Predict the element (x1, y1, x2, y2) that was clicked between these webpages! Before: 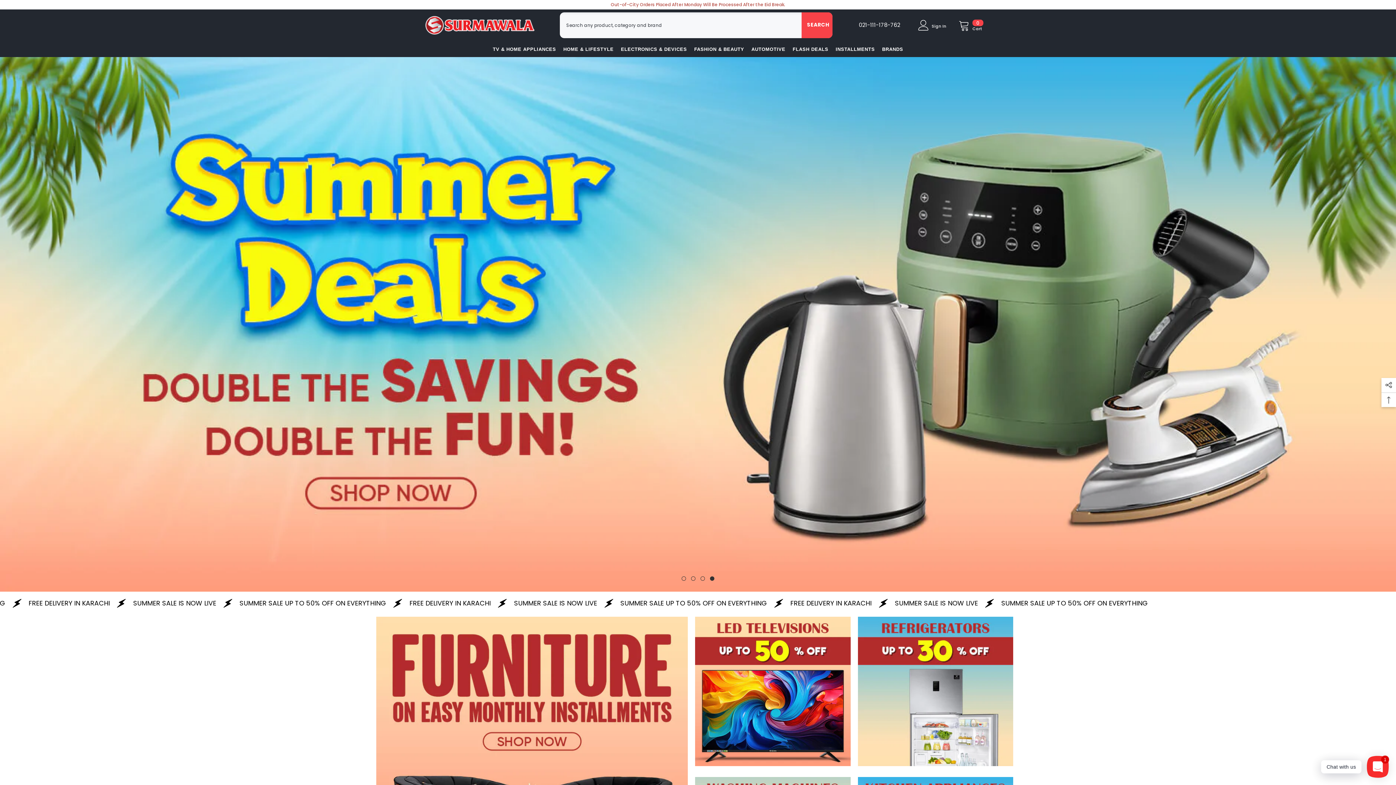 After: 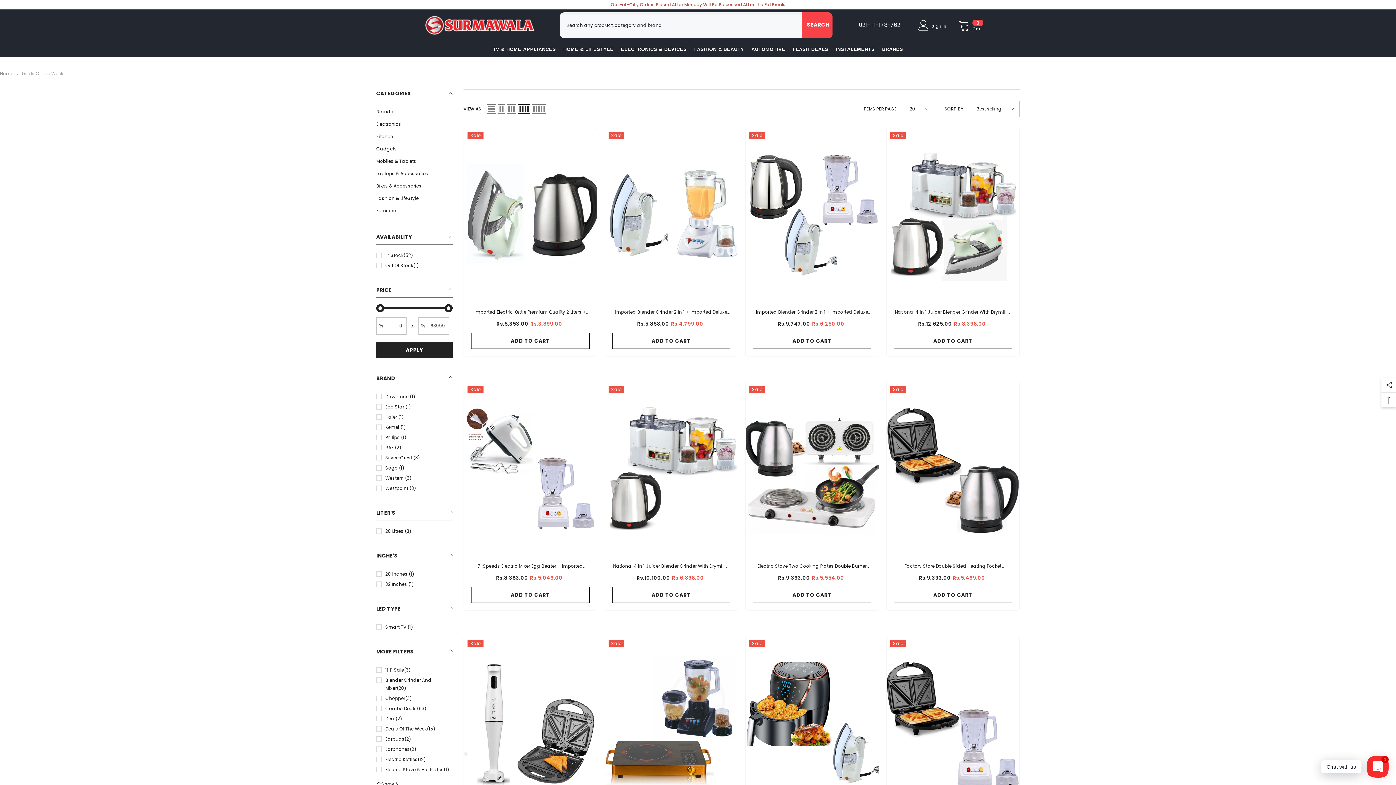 Action: label: FLASH DEALS bbox: (789, 45, 832, 57)